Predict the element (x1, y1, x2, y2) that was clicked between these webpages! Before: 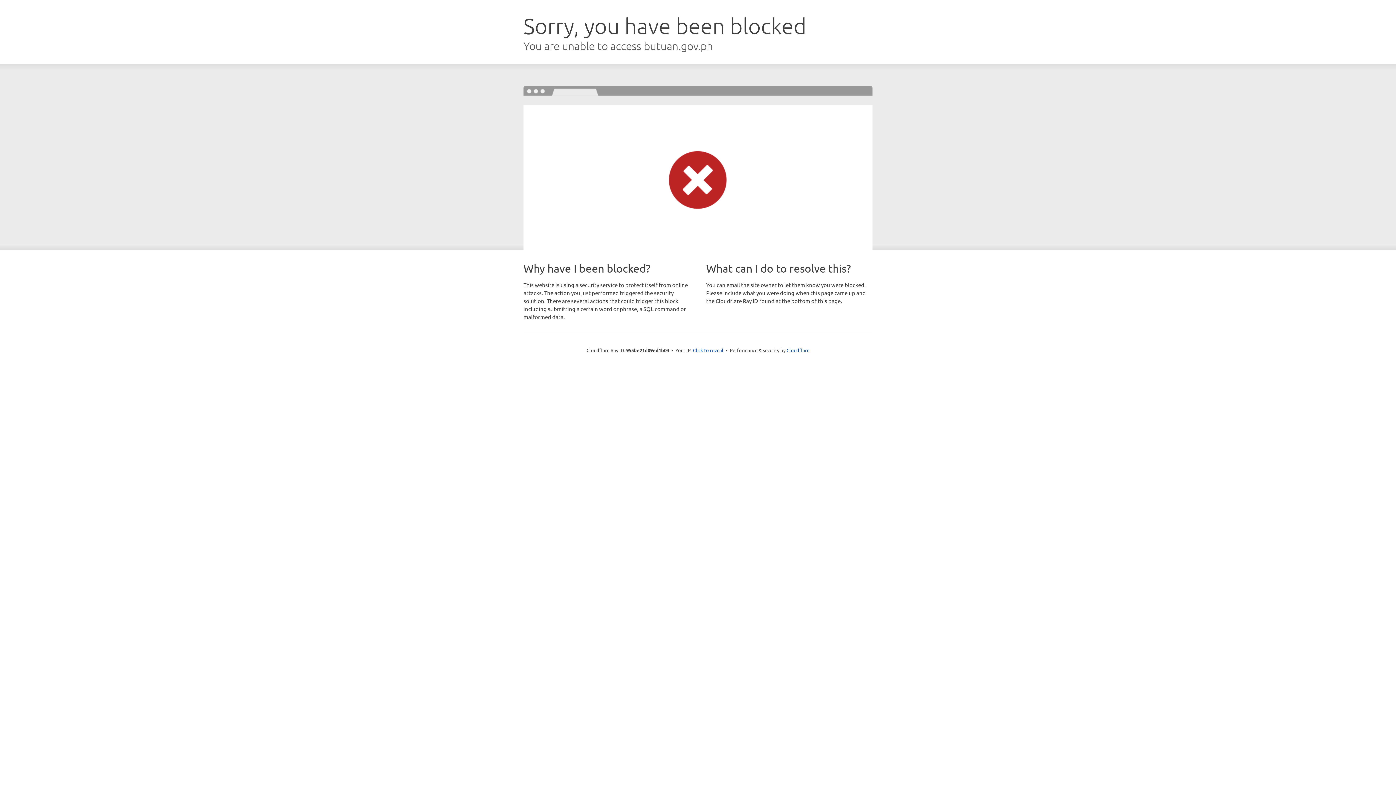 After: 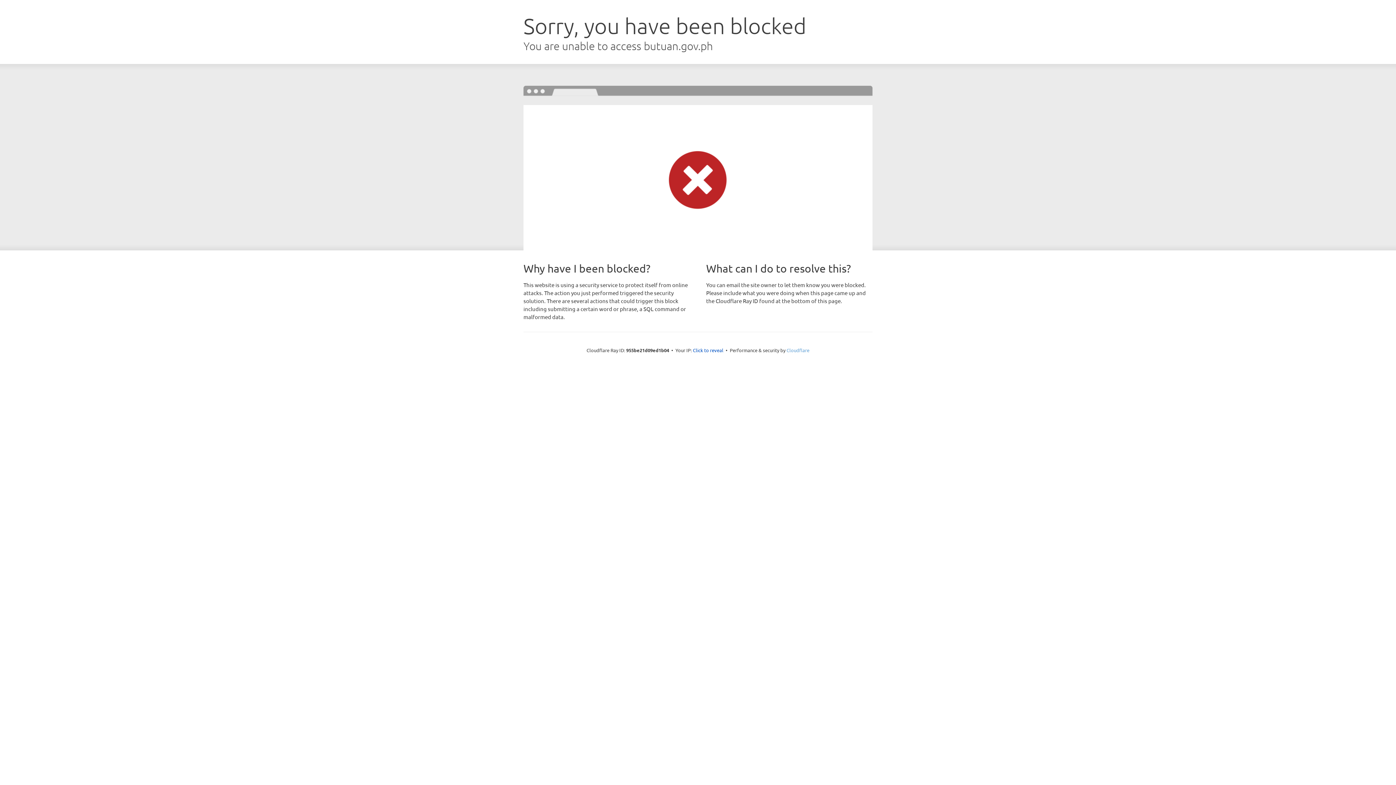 Action: label: Cloudflare bbox: (786, 347, 809, 353)